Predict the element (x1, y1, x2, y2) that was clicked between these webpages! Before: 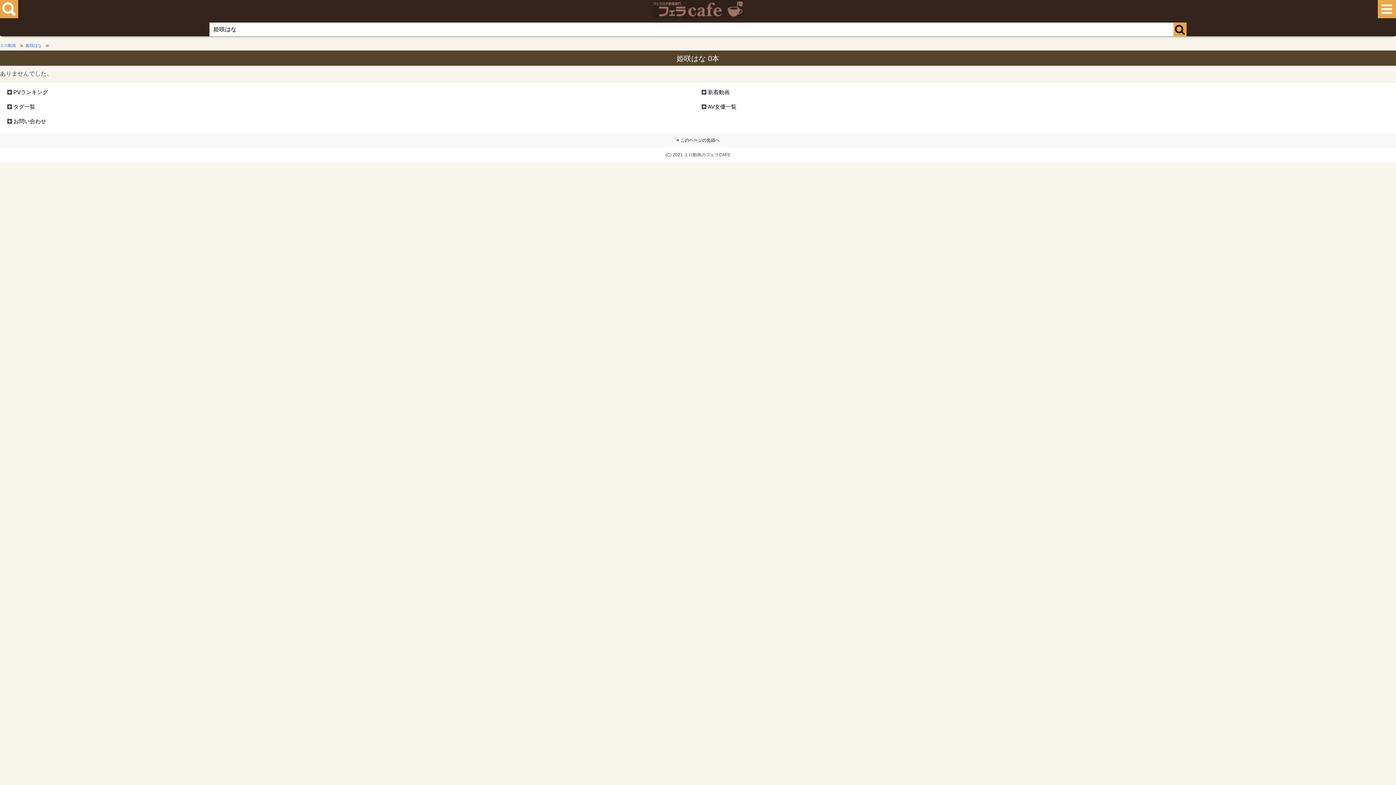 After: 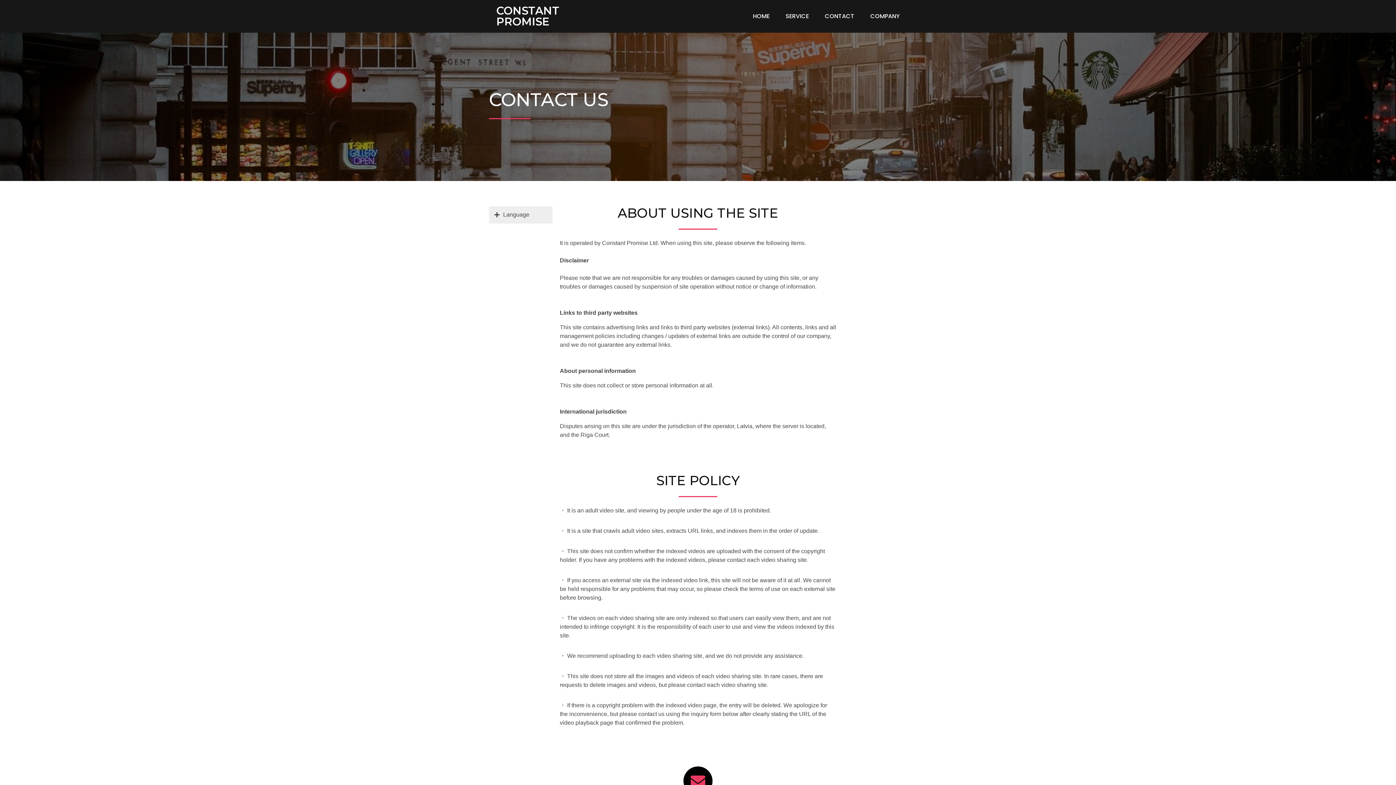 Action: bbox: (13, 118, 46, 124) label: お問い合わせ